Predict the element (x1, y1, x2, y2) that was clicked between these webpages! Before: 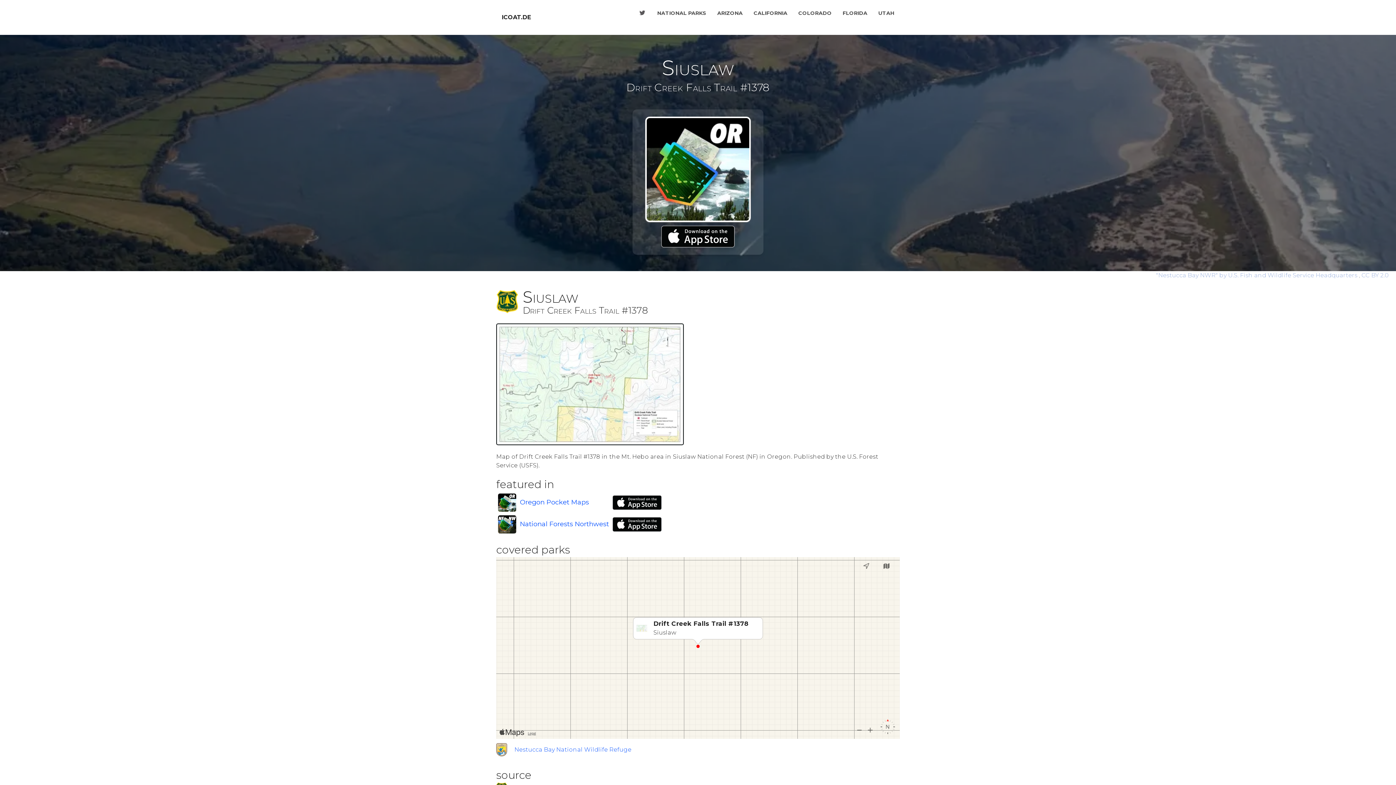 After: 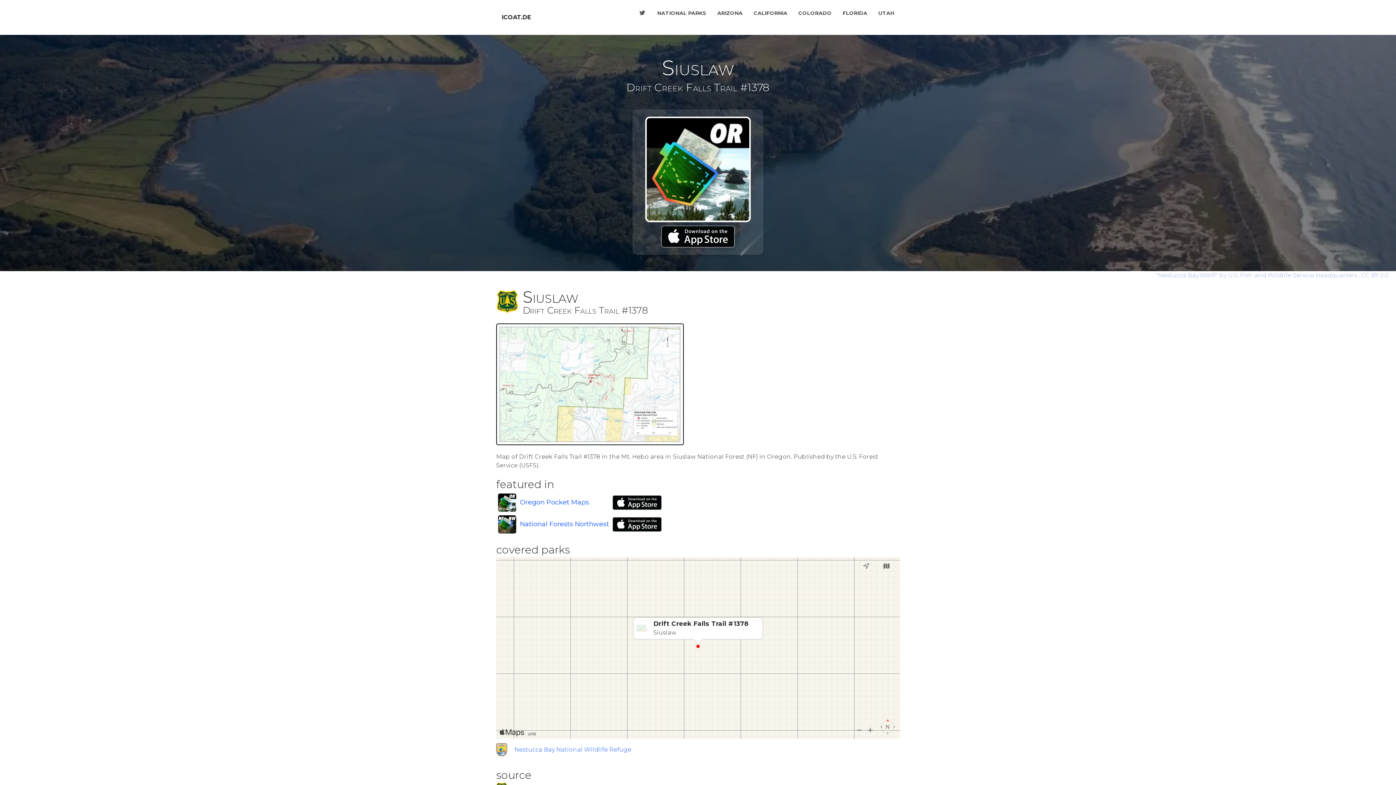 Action: bbox: (612, 520, 661, 527)